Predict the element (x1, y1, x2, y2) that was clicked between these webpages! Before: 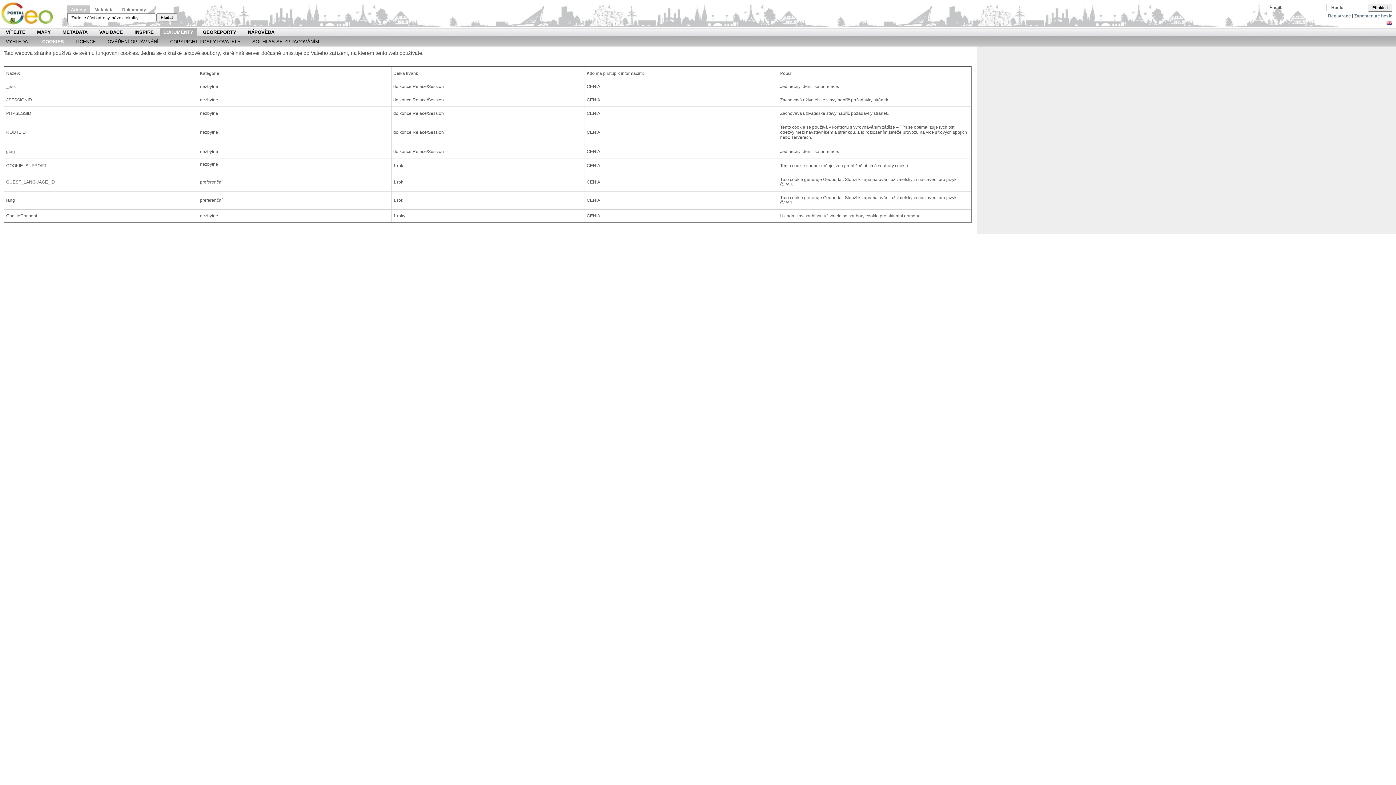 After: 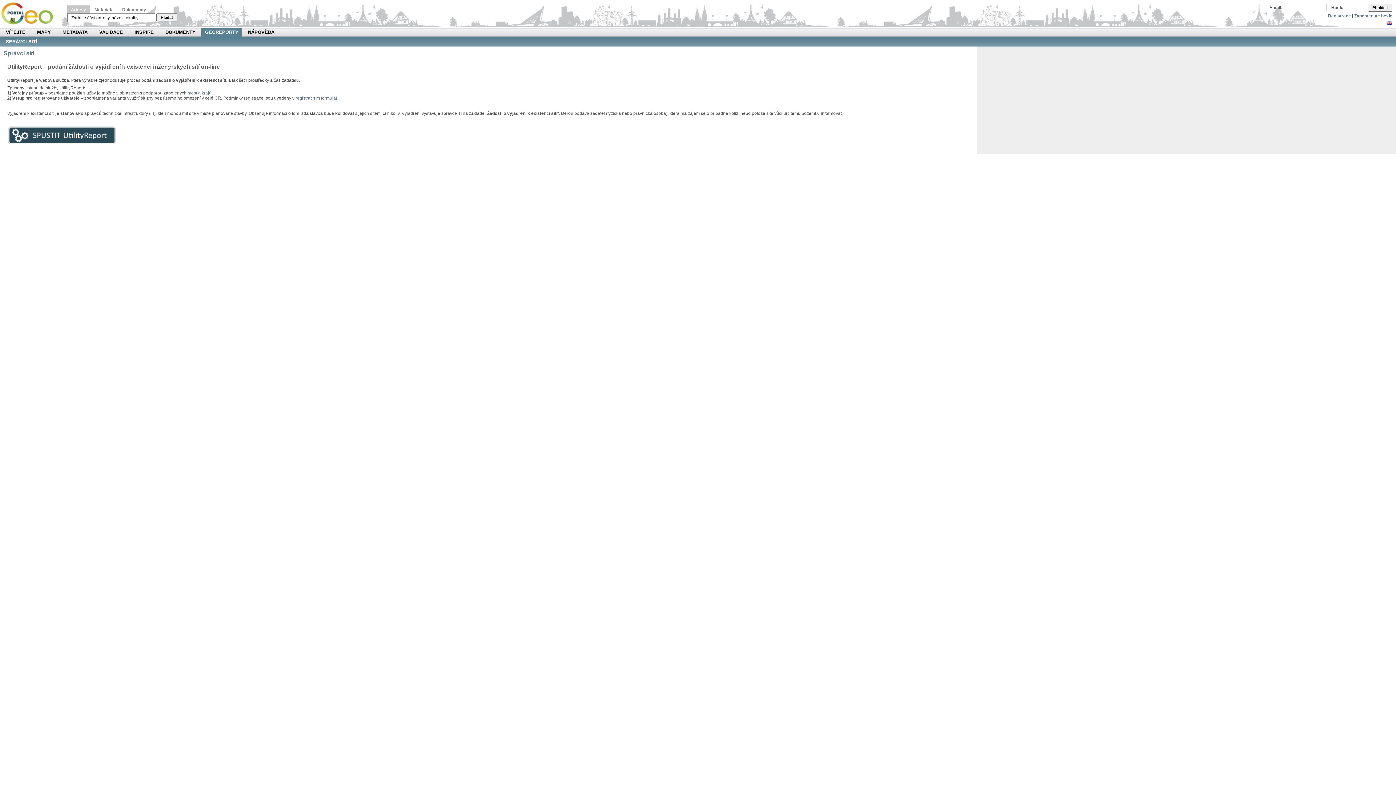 Action: label: GEOREPORTY bbox: (202, 27, 236, 37)